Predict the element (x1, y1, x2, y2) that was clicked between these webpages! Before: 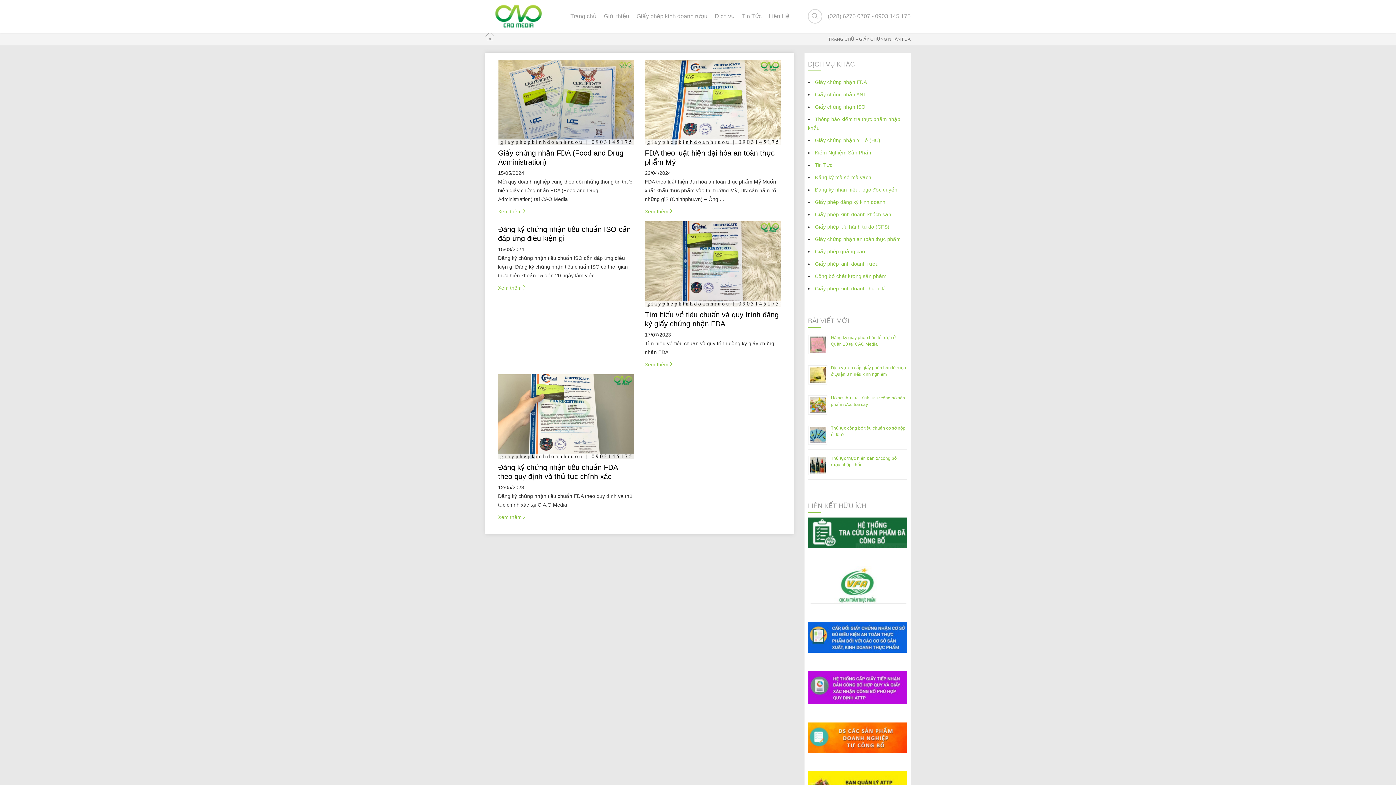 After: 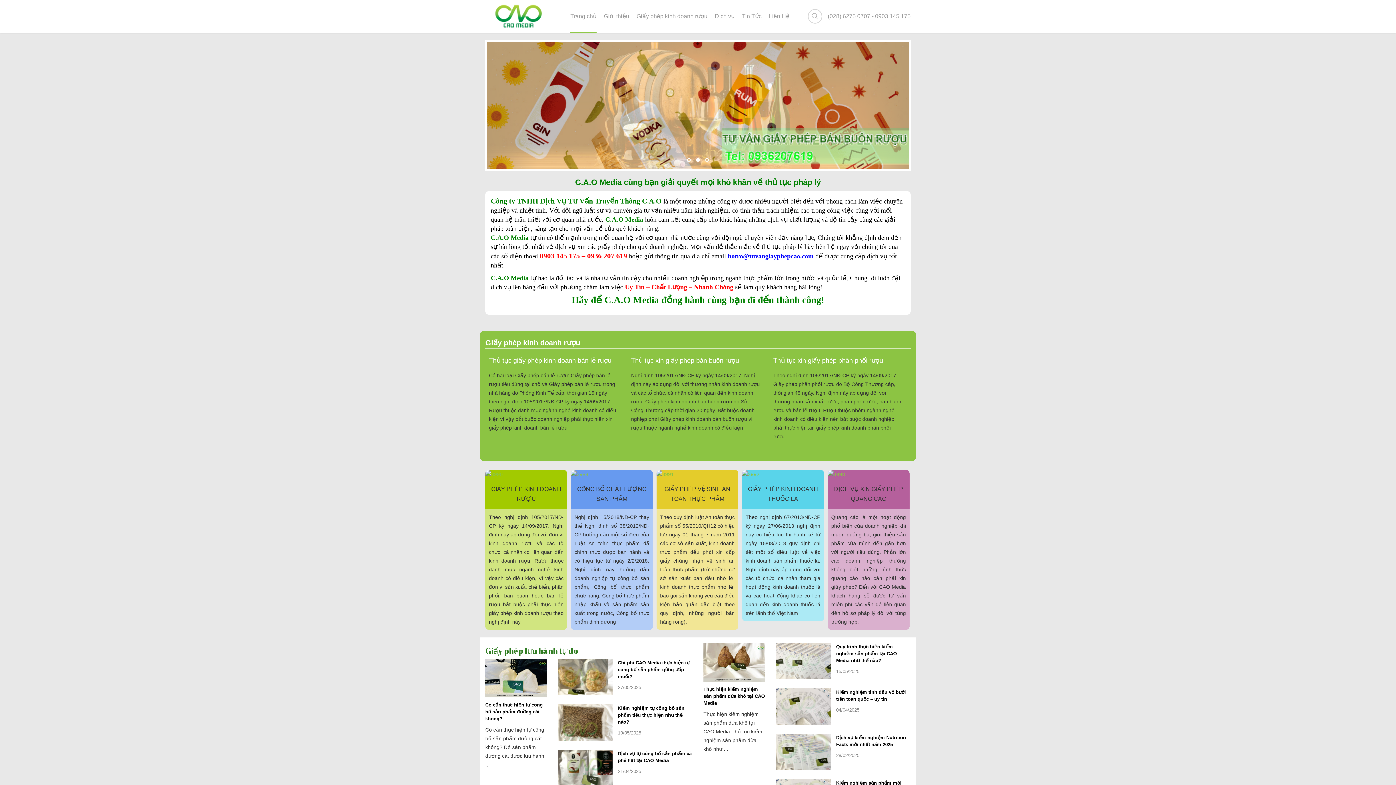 Action: bbox: (828, 36, 854, 41) label: TRANG CHỦ